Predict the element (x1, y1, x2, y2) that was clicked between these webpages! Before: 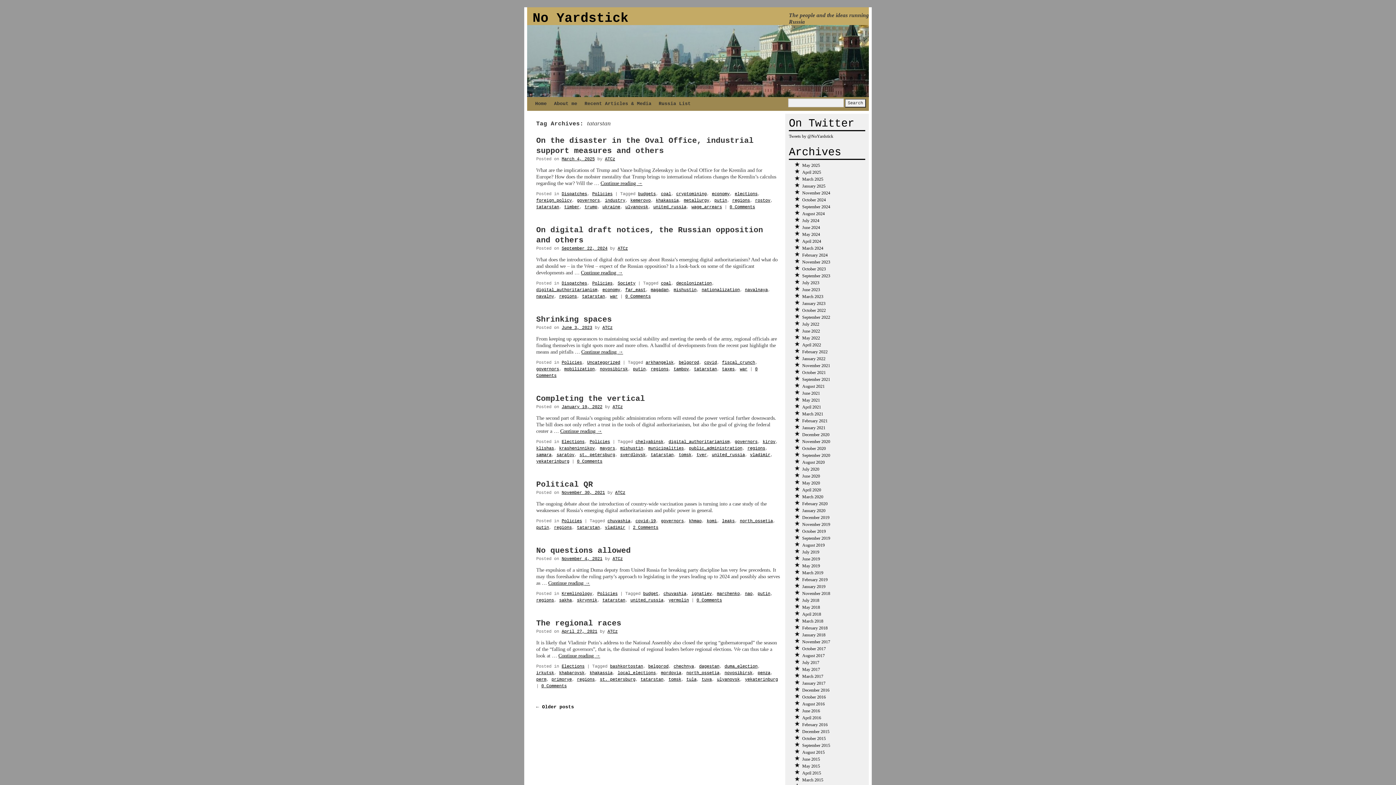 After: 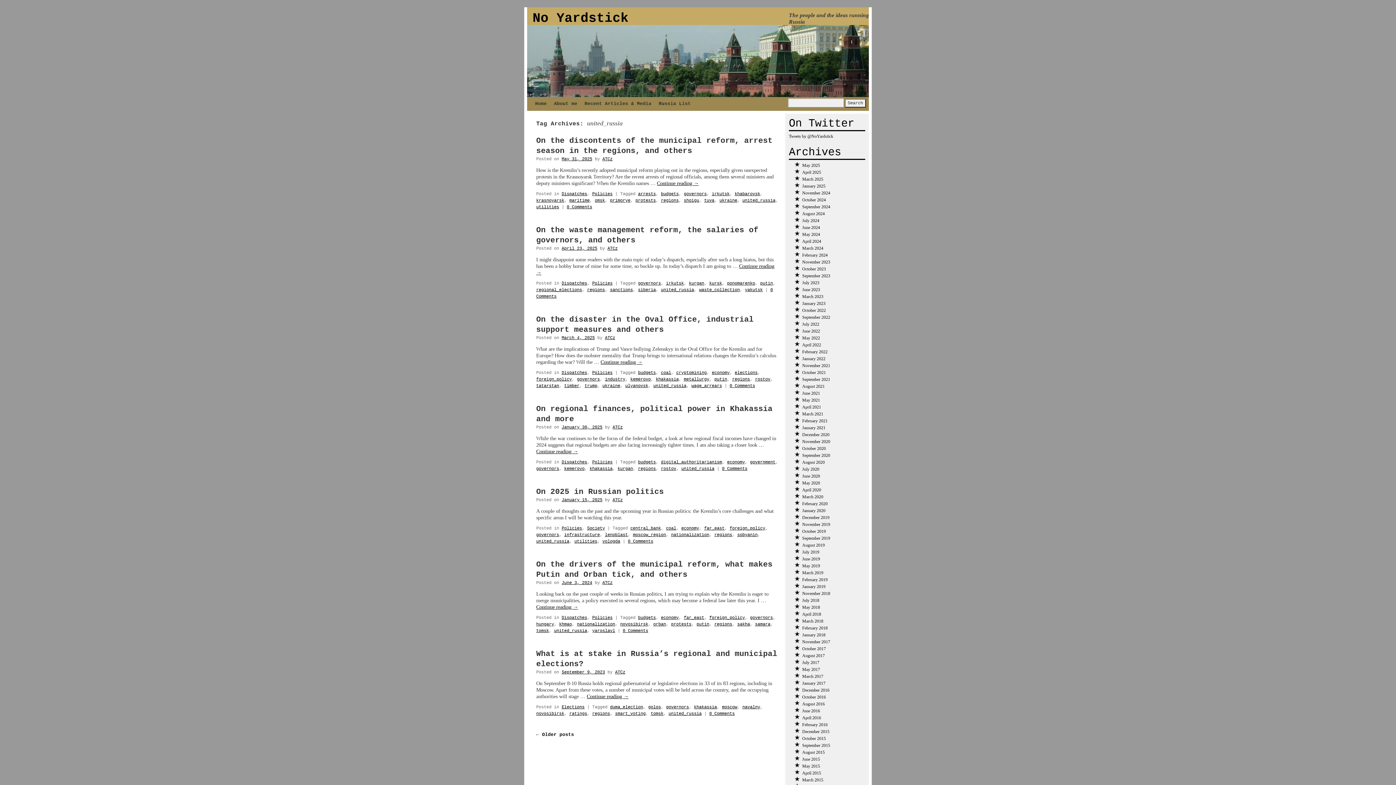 Action: bbox: (712, 452, 745, 457) label: united_russia